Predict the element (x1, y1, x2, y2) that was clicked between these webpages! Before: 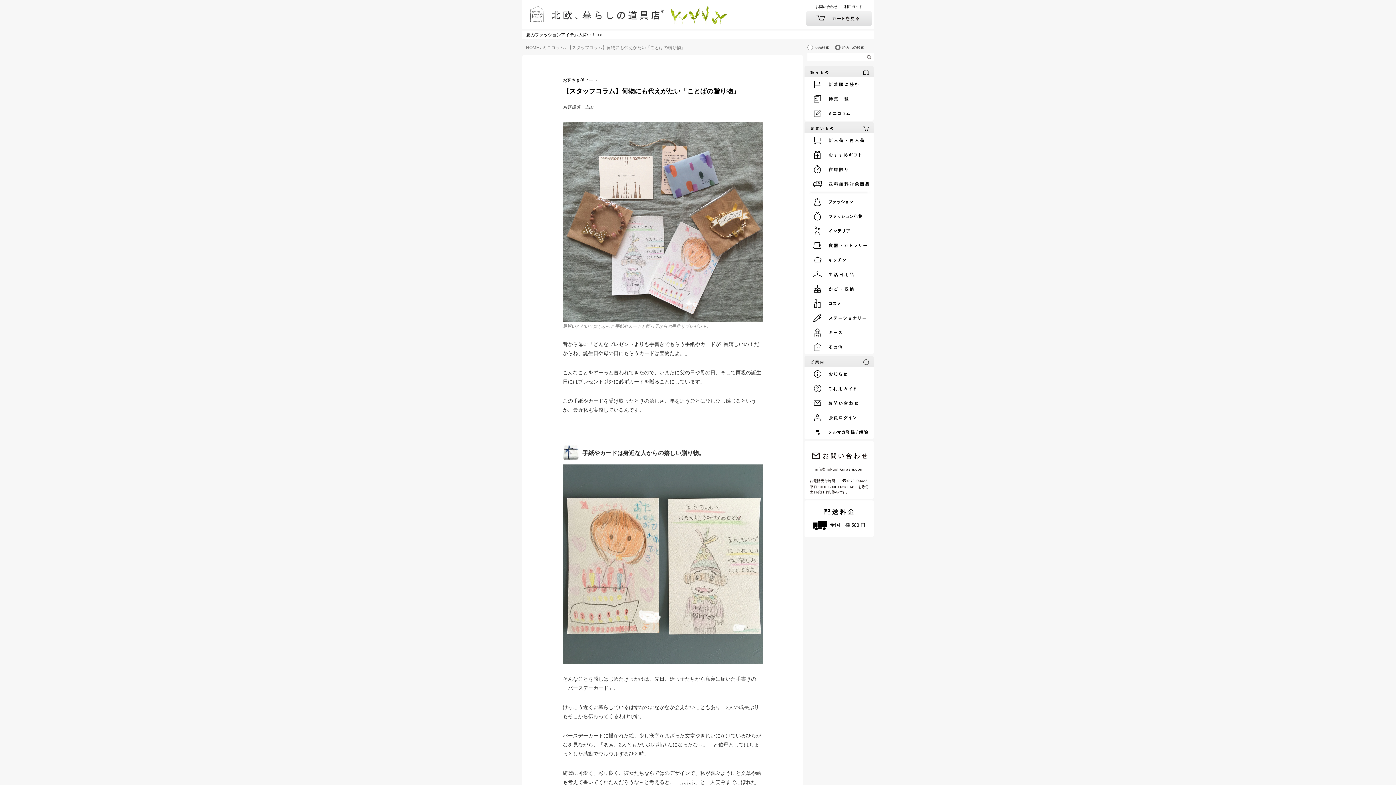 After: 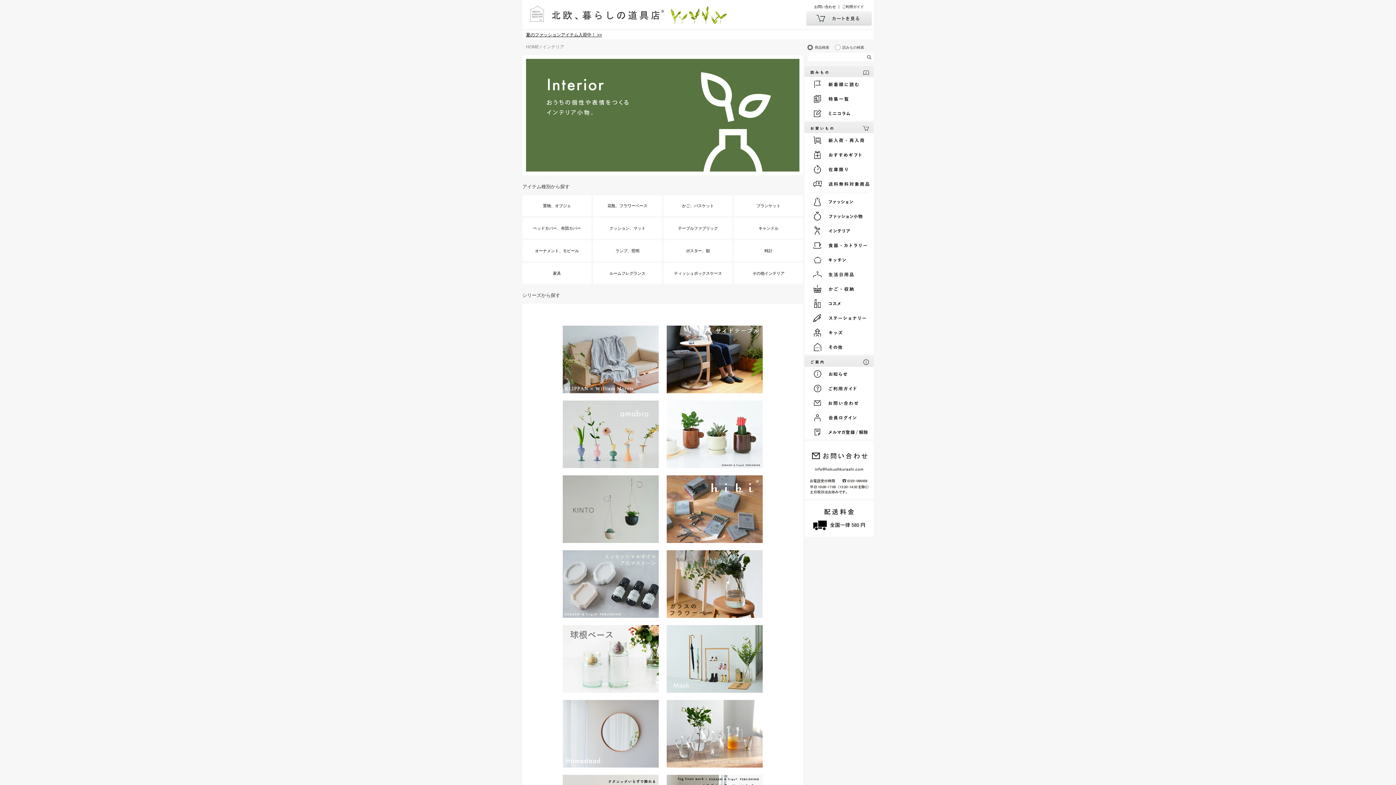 Action: bbox: (806, 223, 873, 238)